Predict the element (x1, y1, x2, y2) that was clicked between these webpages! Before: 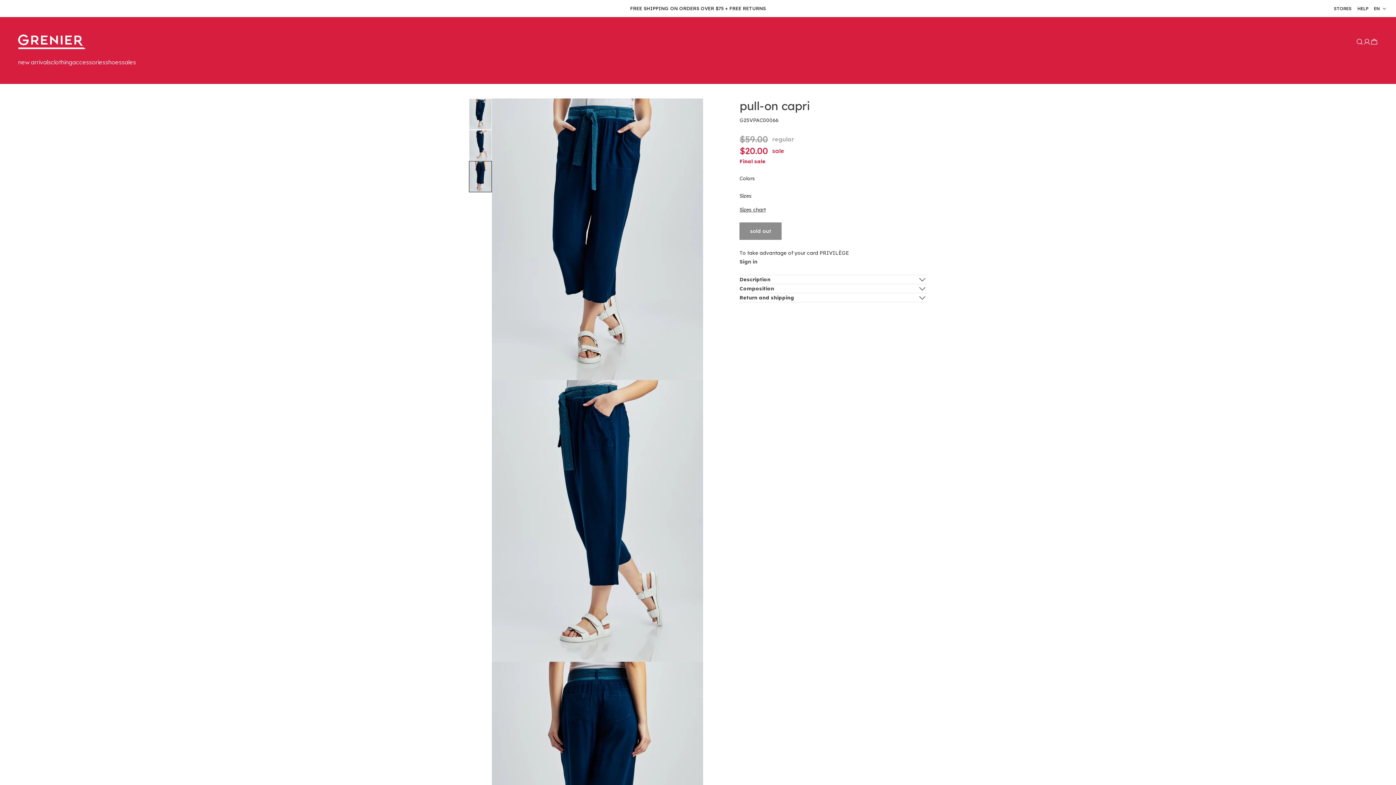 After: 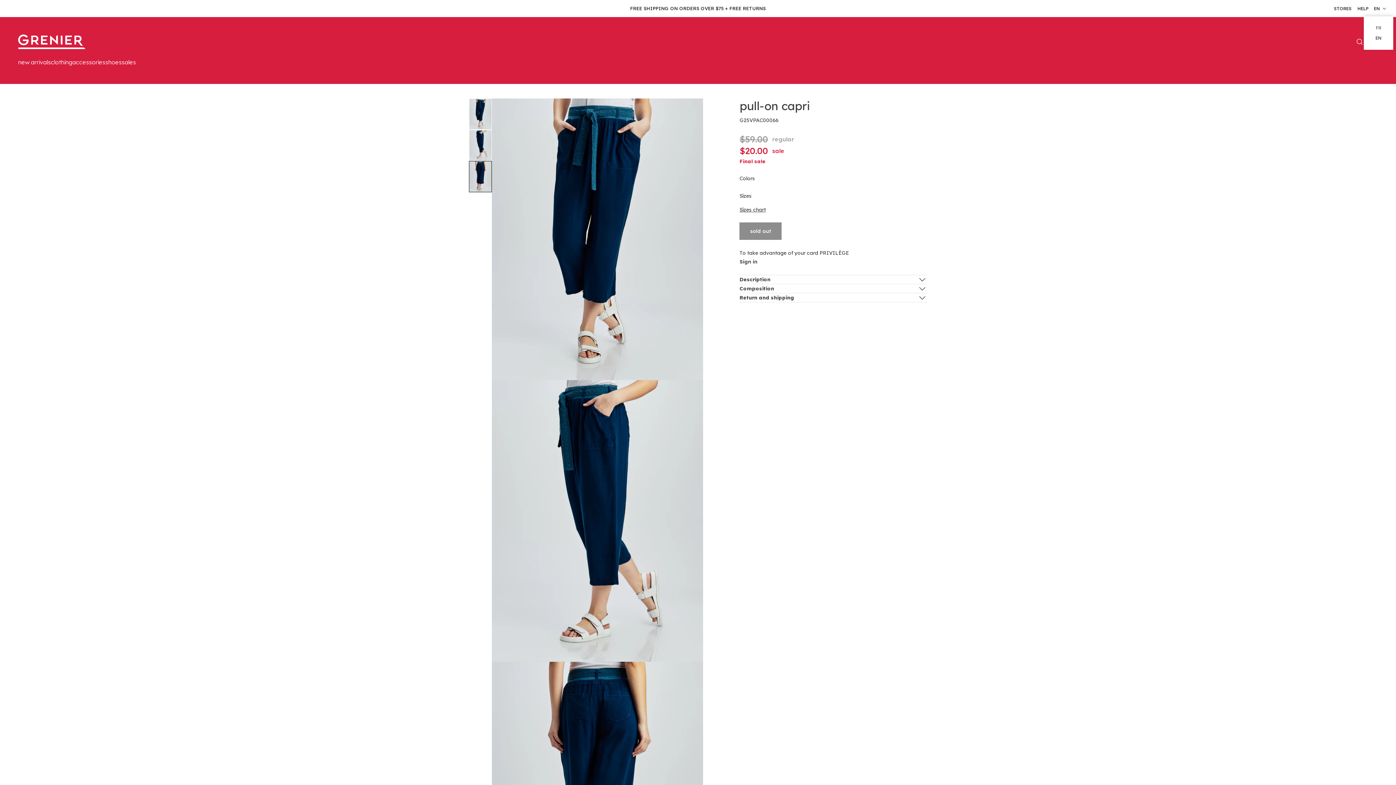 Action: label: EN bbox: (1374, 4, 1386, 12)